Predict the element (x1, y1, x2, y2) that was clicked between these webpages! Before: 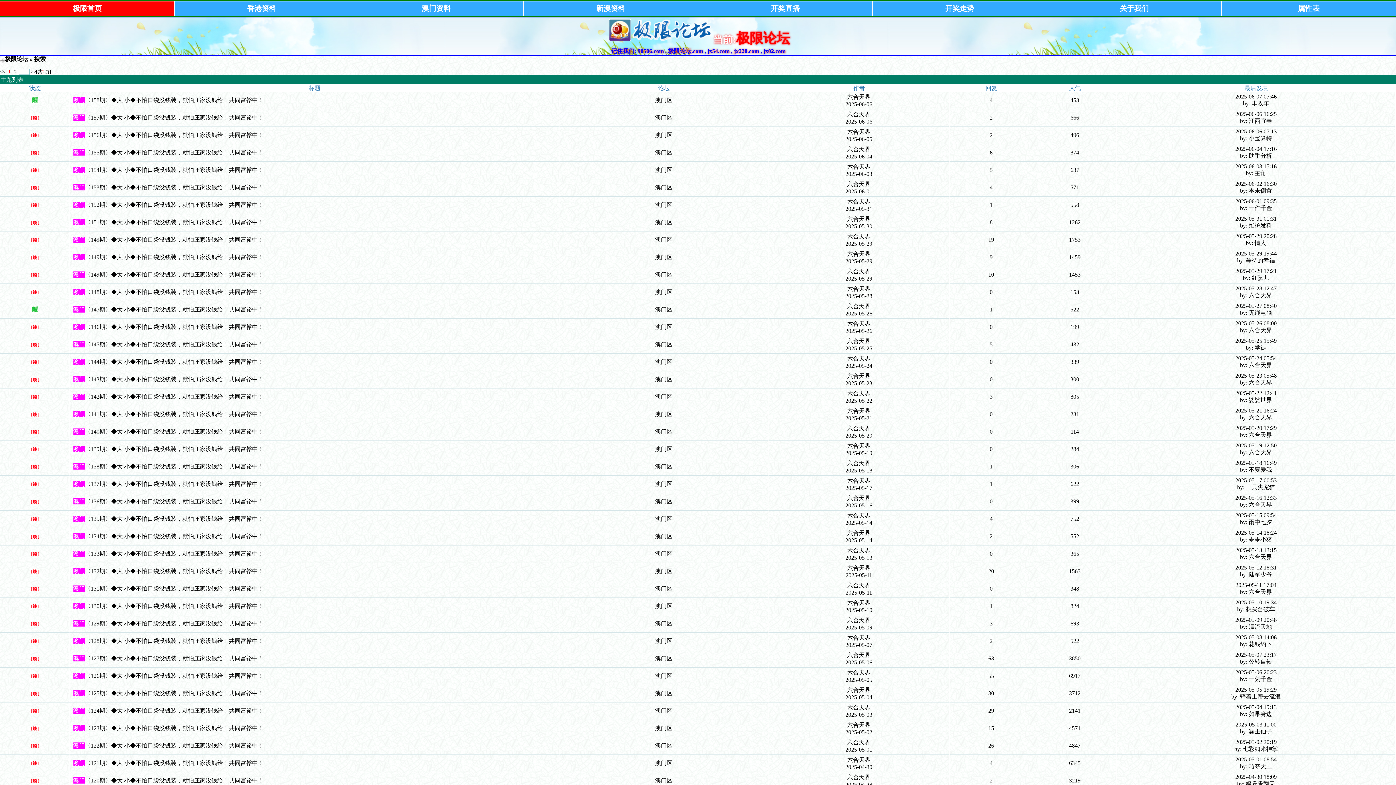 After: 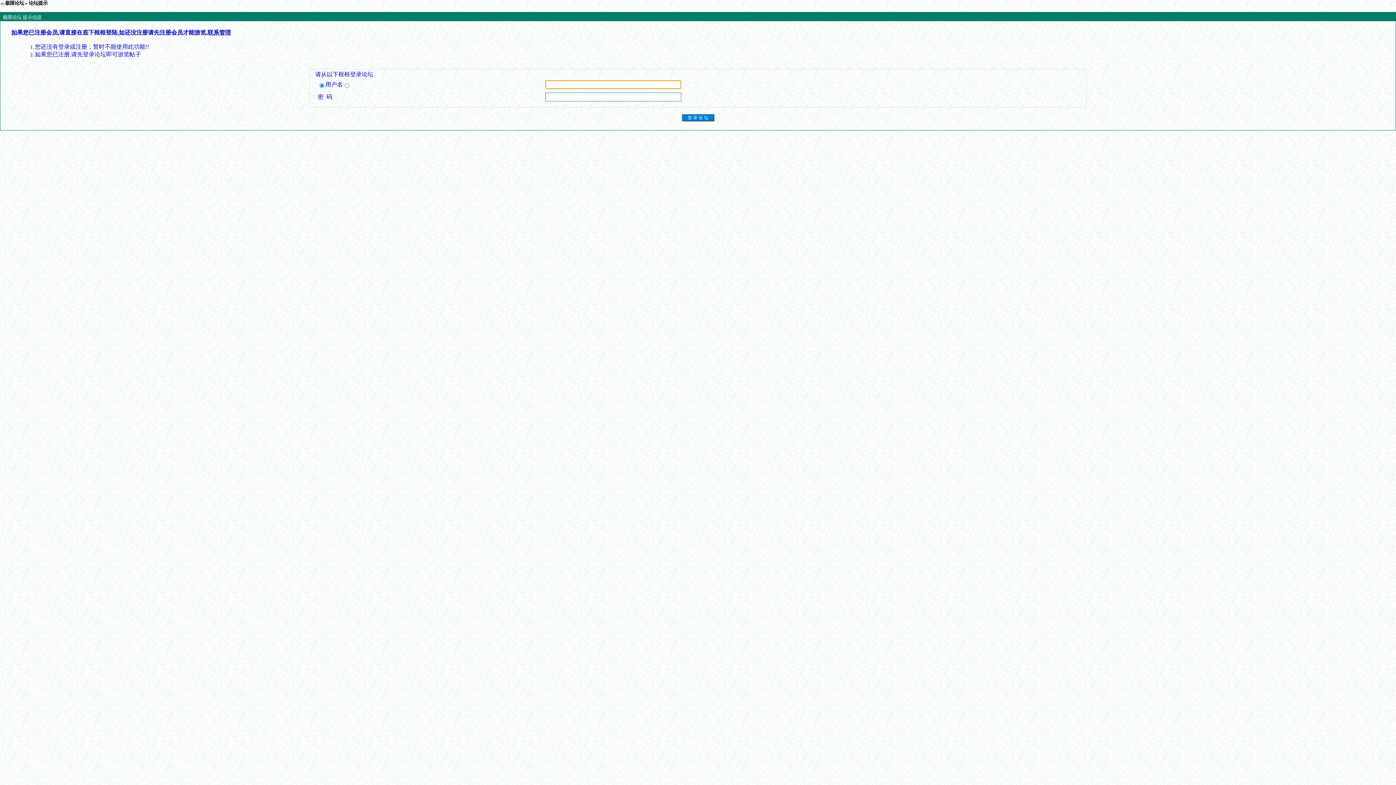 Action: label: 六合天界 bbox: (847, 530, 870, 536)